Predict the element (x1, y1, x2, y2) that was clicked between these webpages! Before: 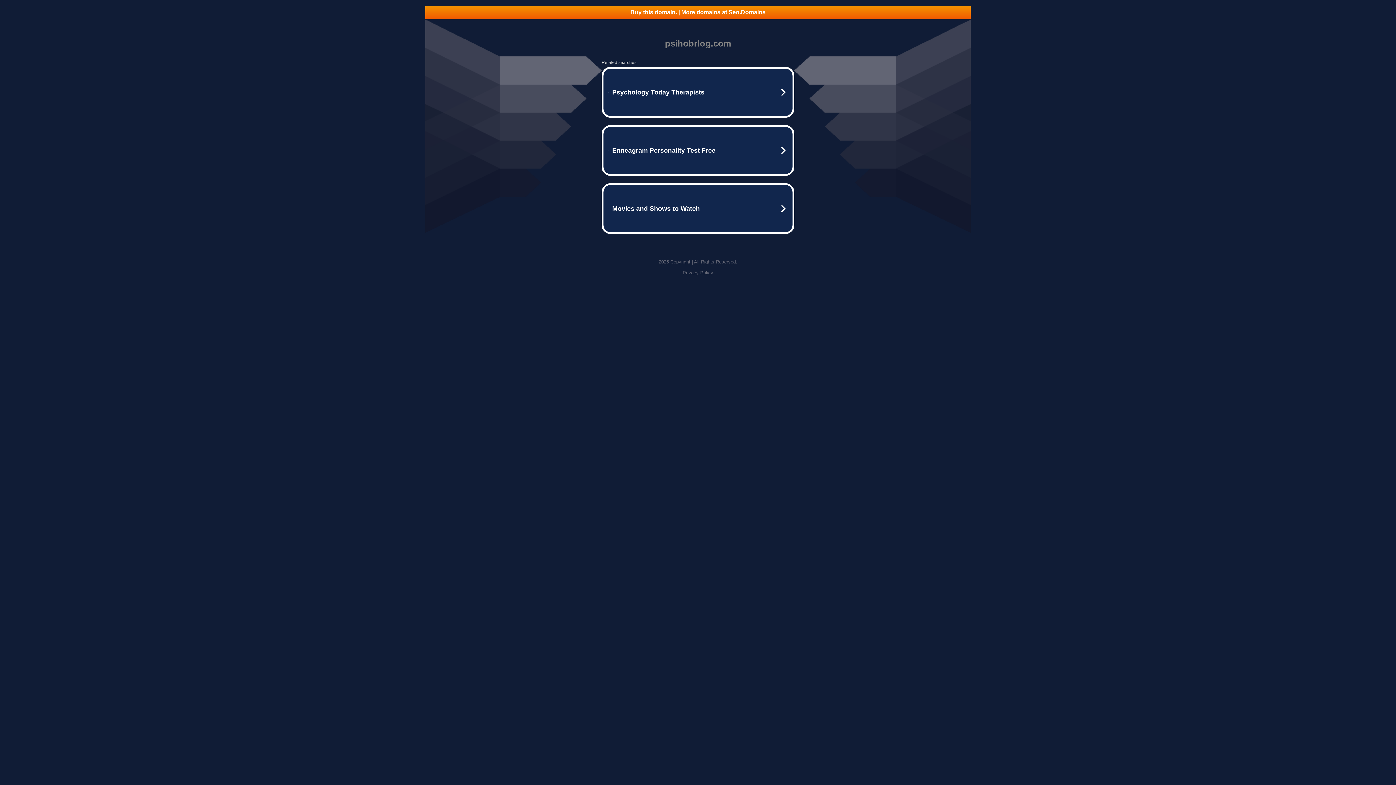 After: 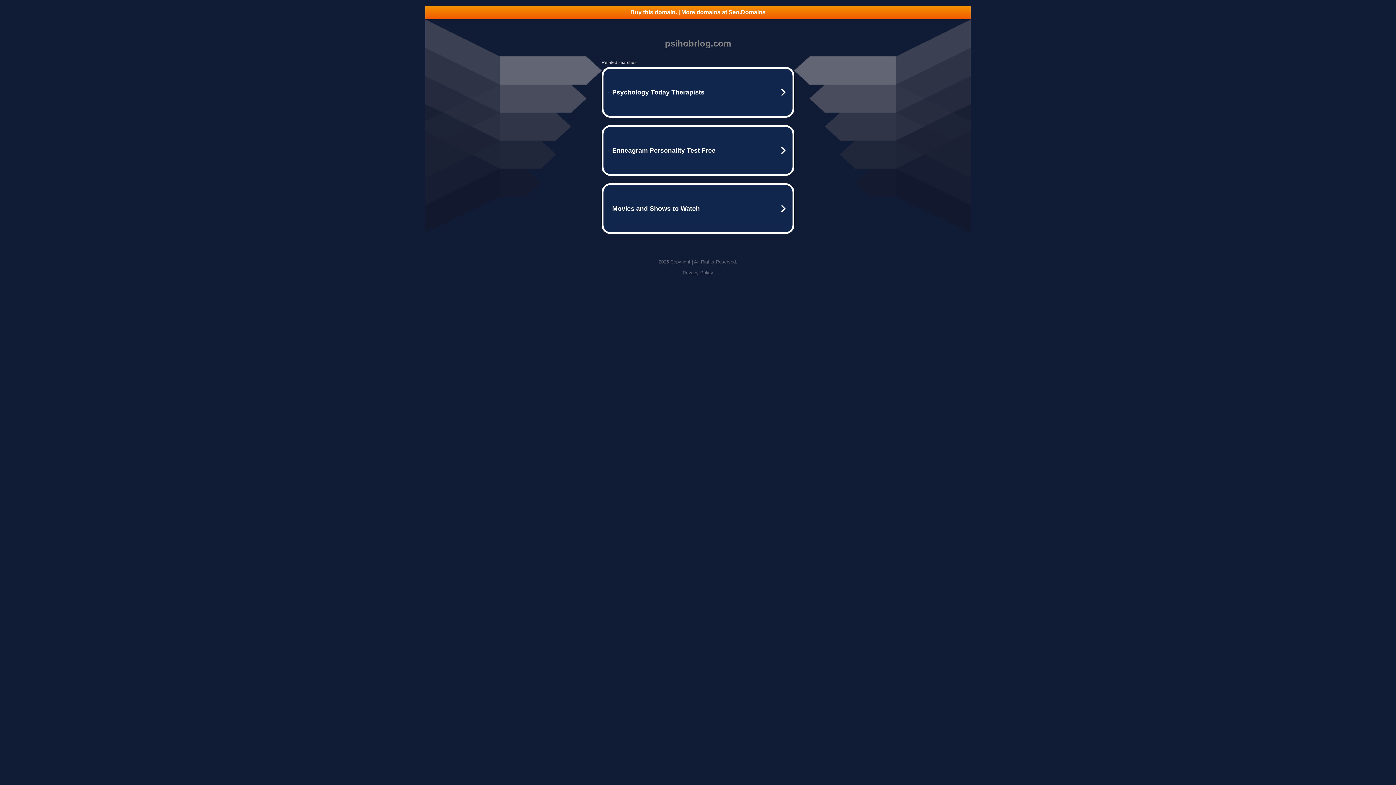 Action: label: Buy this domain. | More domains at Seo.Domains bbox: (425, 5, 970, 18)